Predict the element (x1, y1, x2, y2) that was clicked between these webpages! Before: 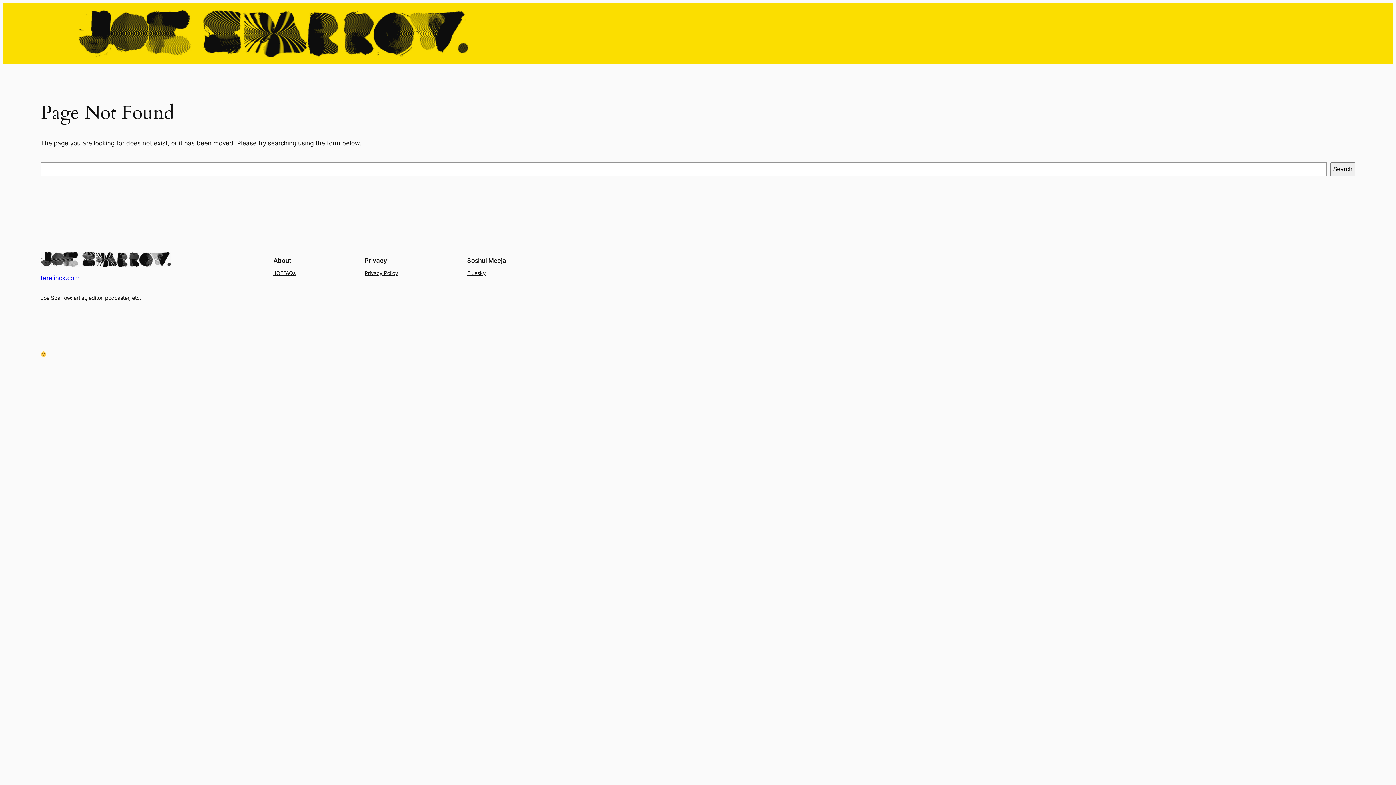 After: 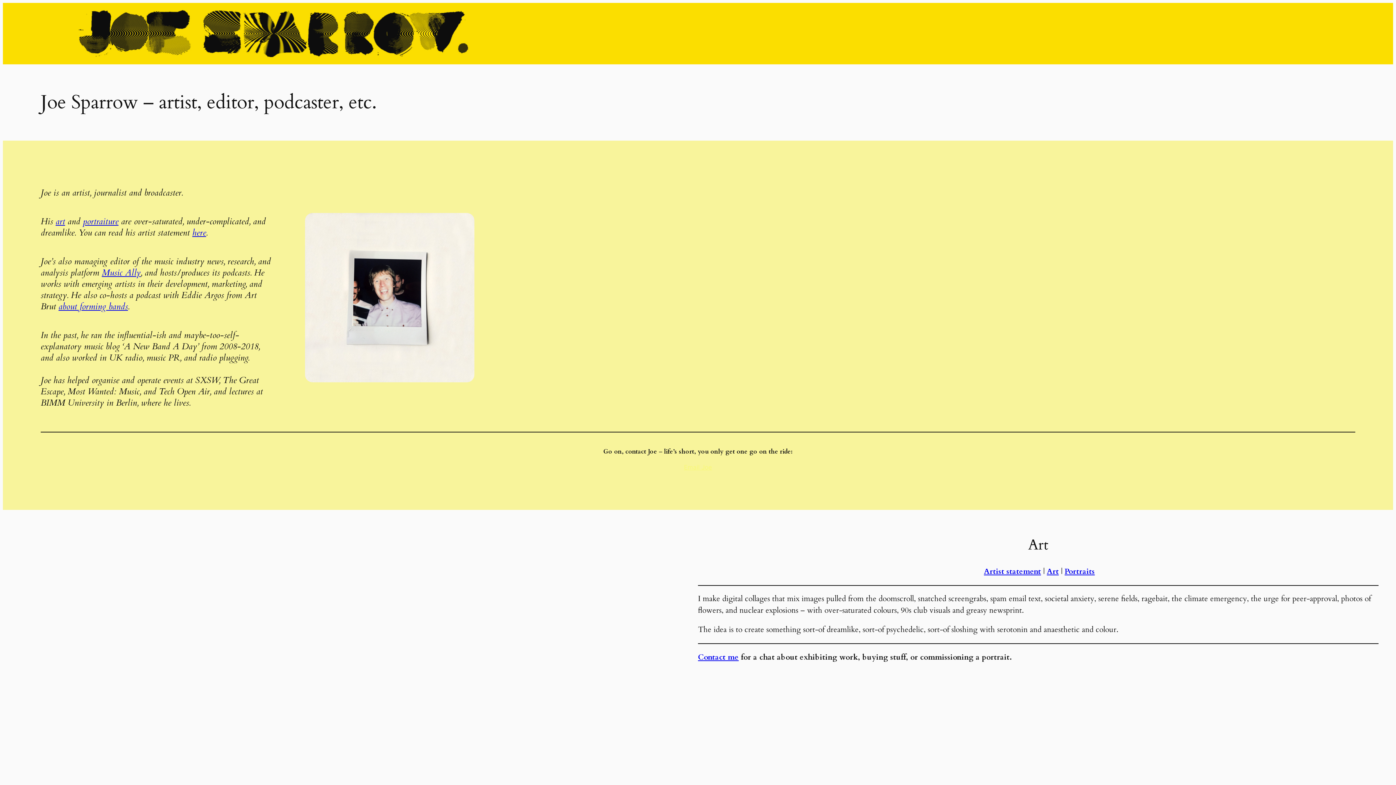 Action: bbox: (78, 10, 468, 56)